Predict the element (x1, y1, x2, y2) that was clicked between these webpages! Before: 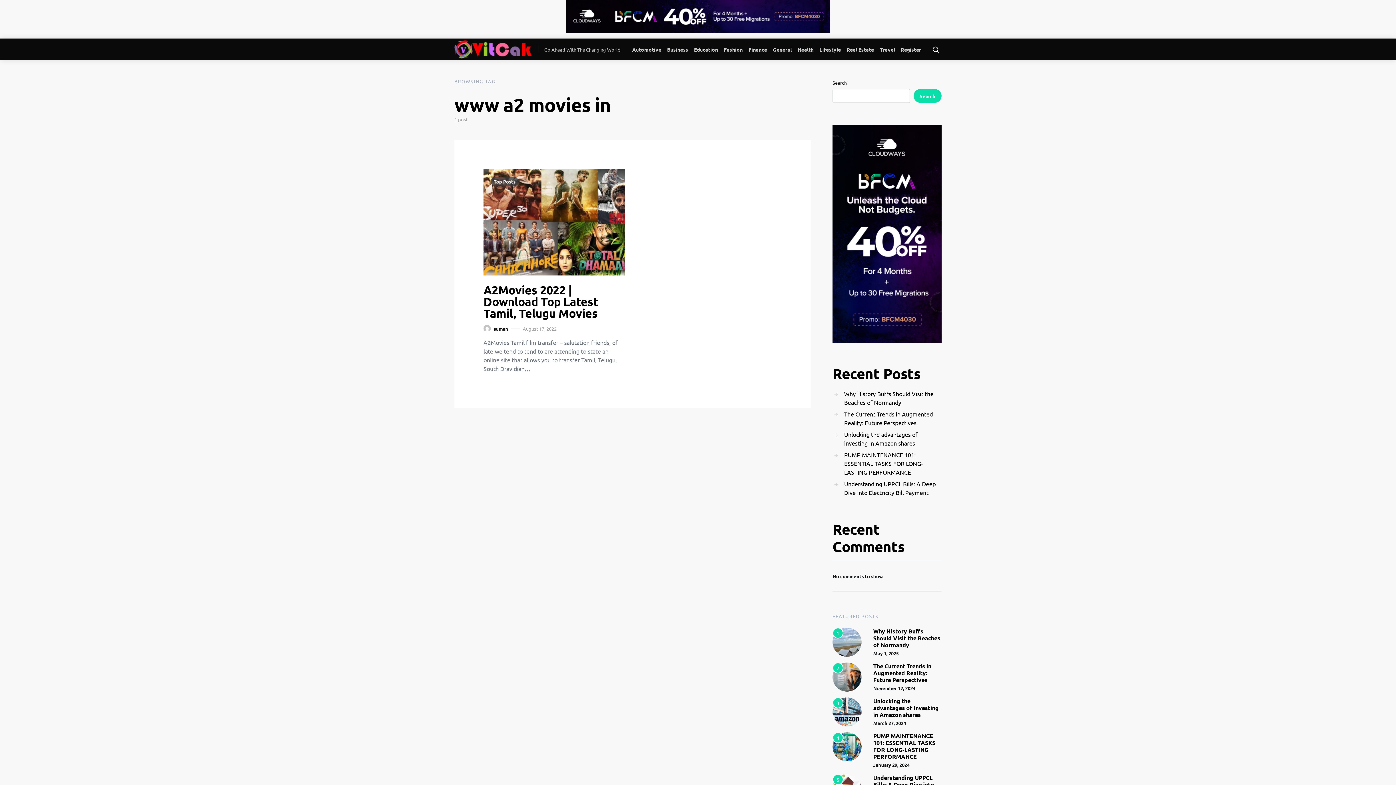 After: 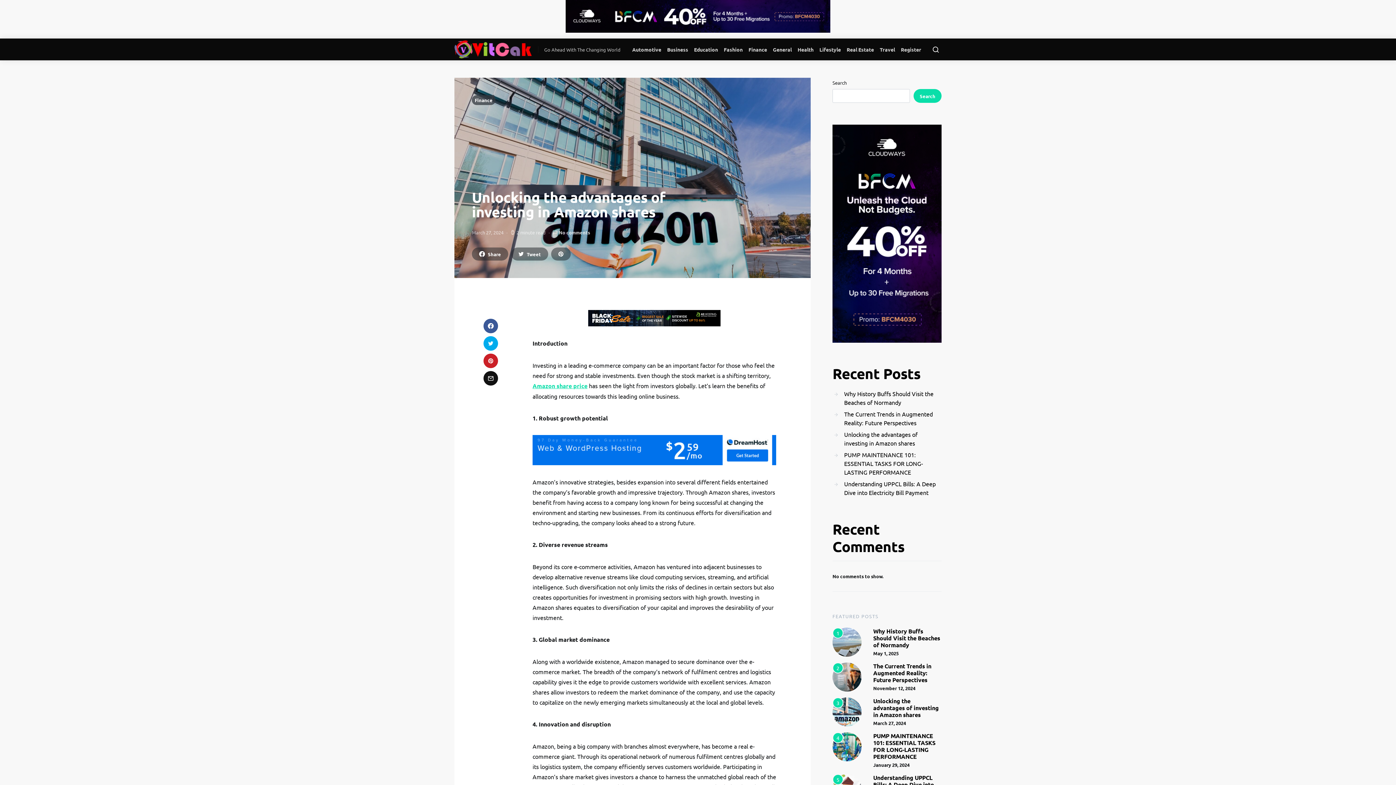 Action: label: Unlocking the advantages of investing in Amazon shares bbox: (873, 697, 939, 718)